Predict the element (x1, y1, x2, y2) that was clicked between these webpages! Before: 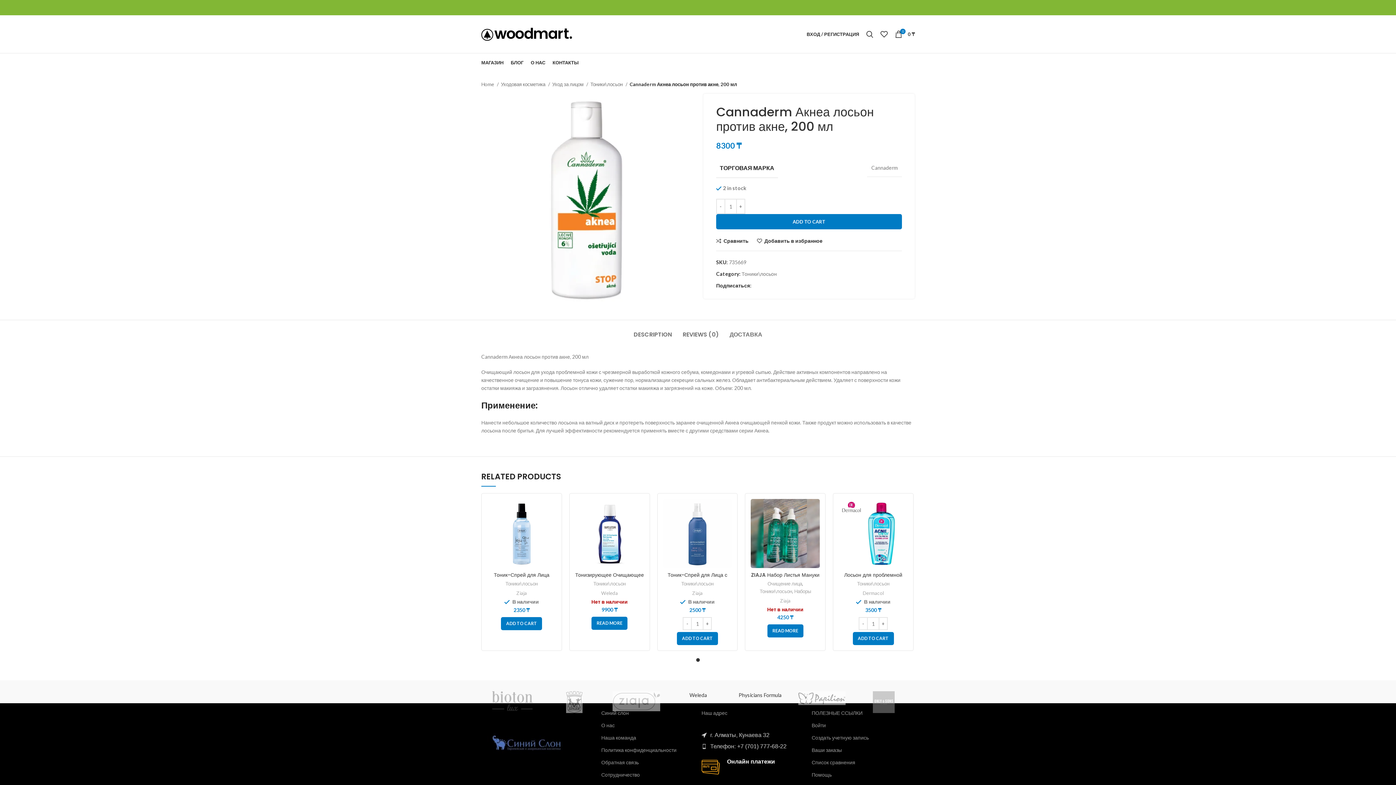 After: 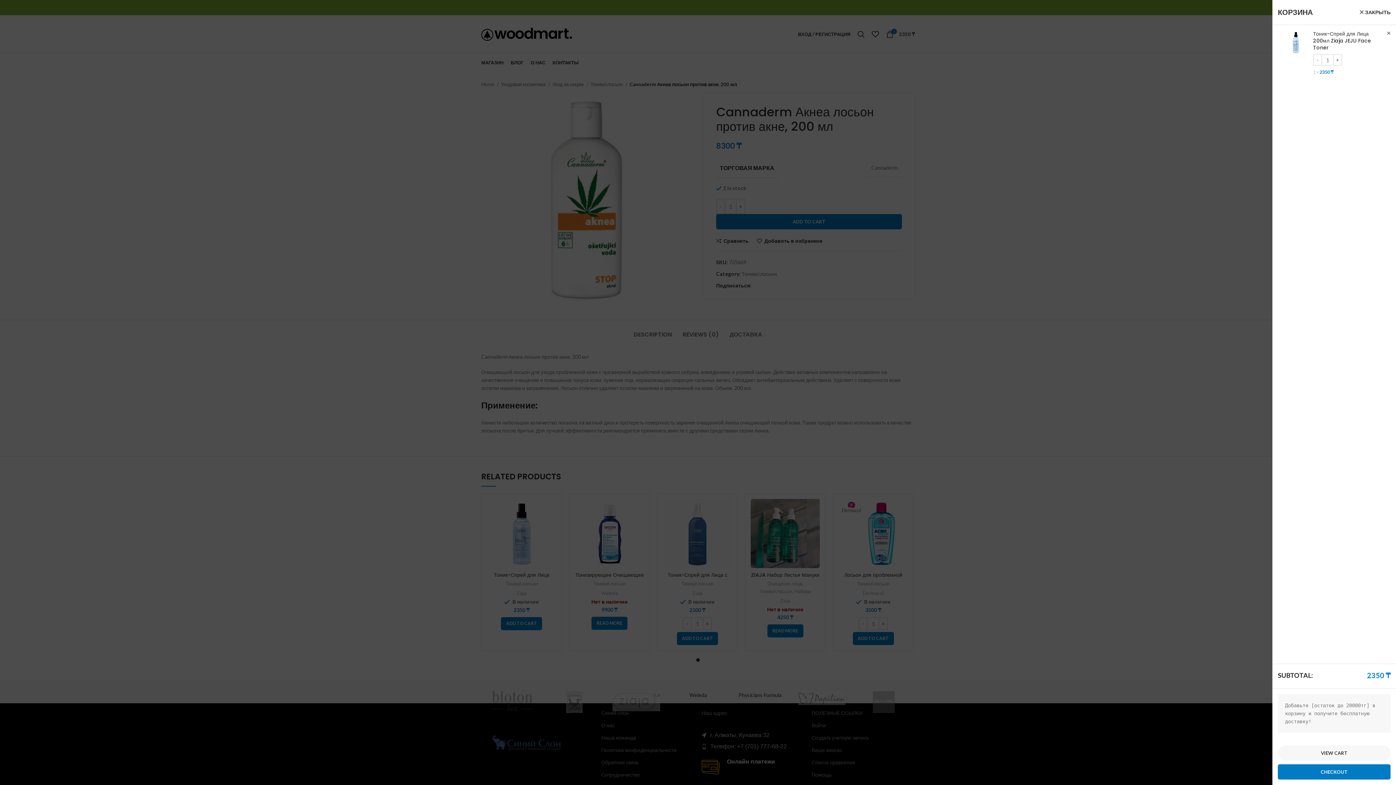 Action: bbox: (501, 617, 542, 630) label: Add “Тоник-Спрей для Лица 200мл Ziaja JEJU Face Toner” to your cart